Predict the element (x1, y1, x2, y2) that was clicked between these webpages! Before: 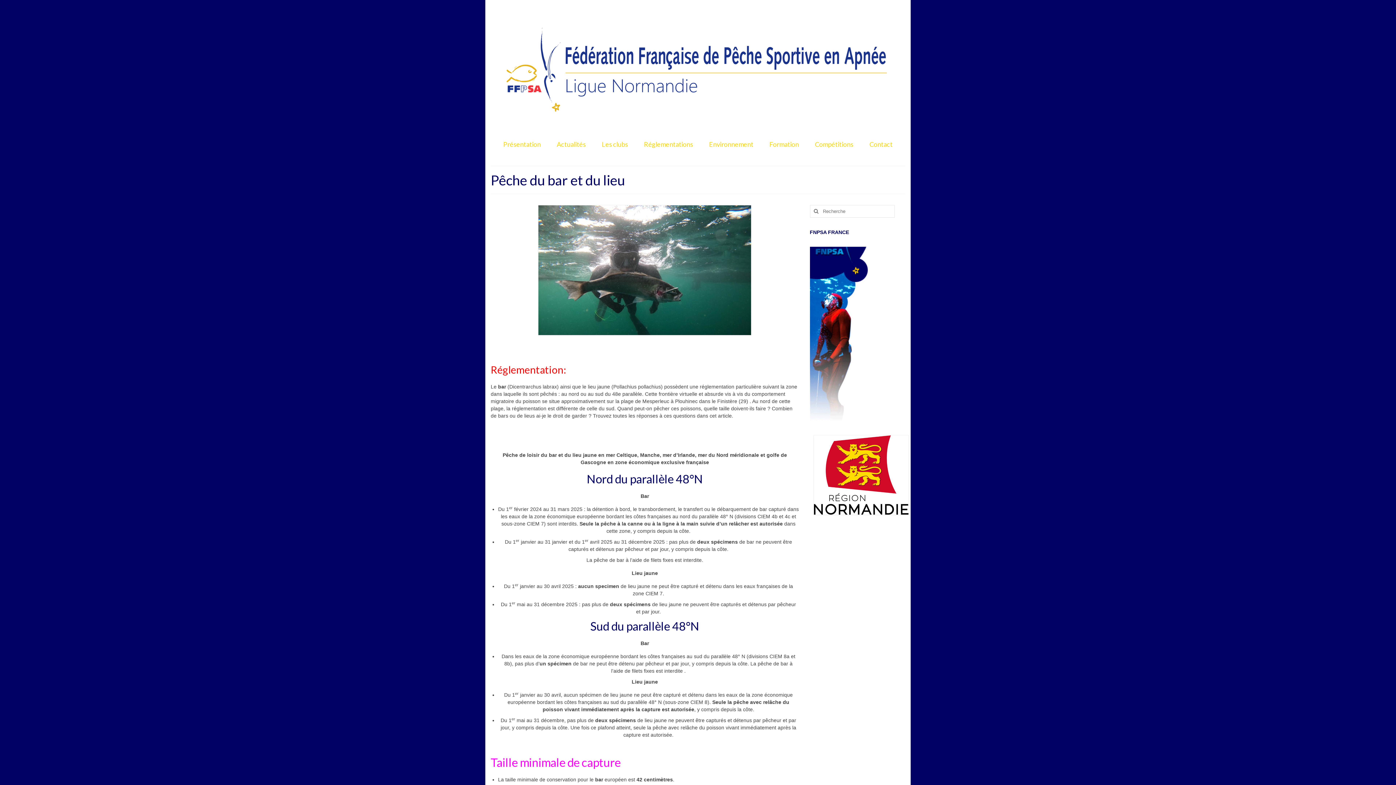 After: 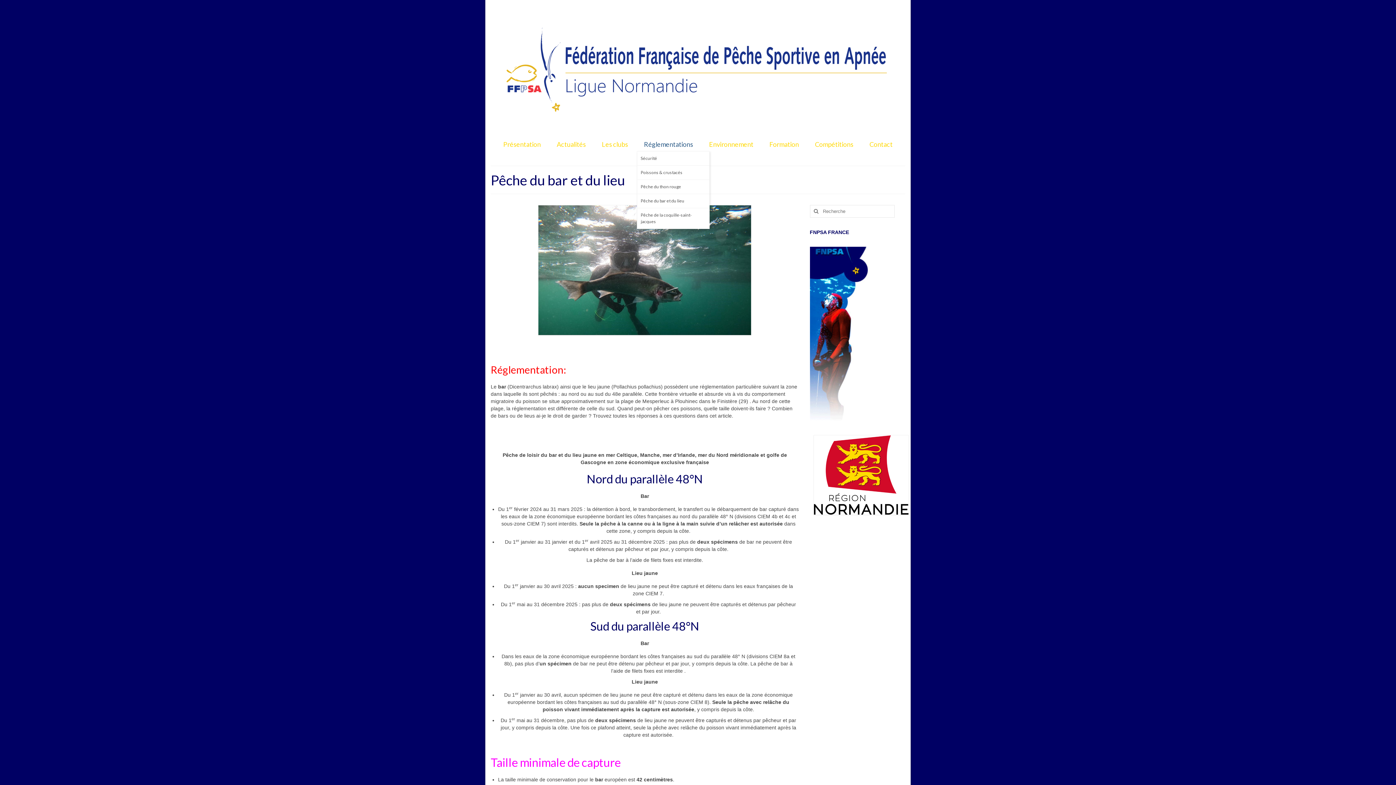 Action: bbox: (636, 137, 700, 151) label: Réglementations